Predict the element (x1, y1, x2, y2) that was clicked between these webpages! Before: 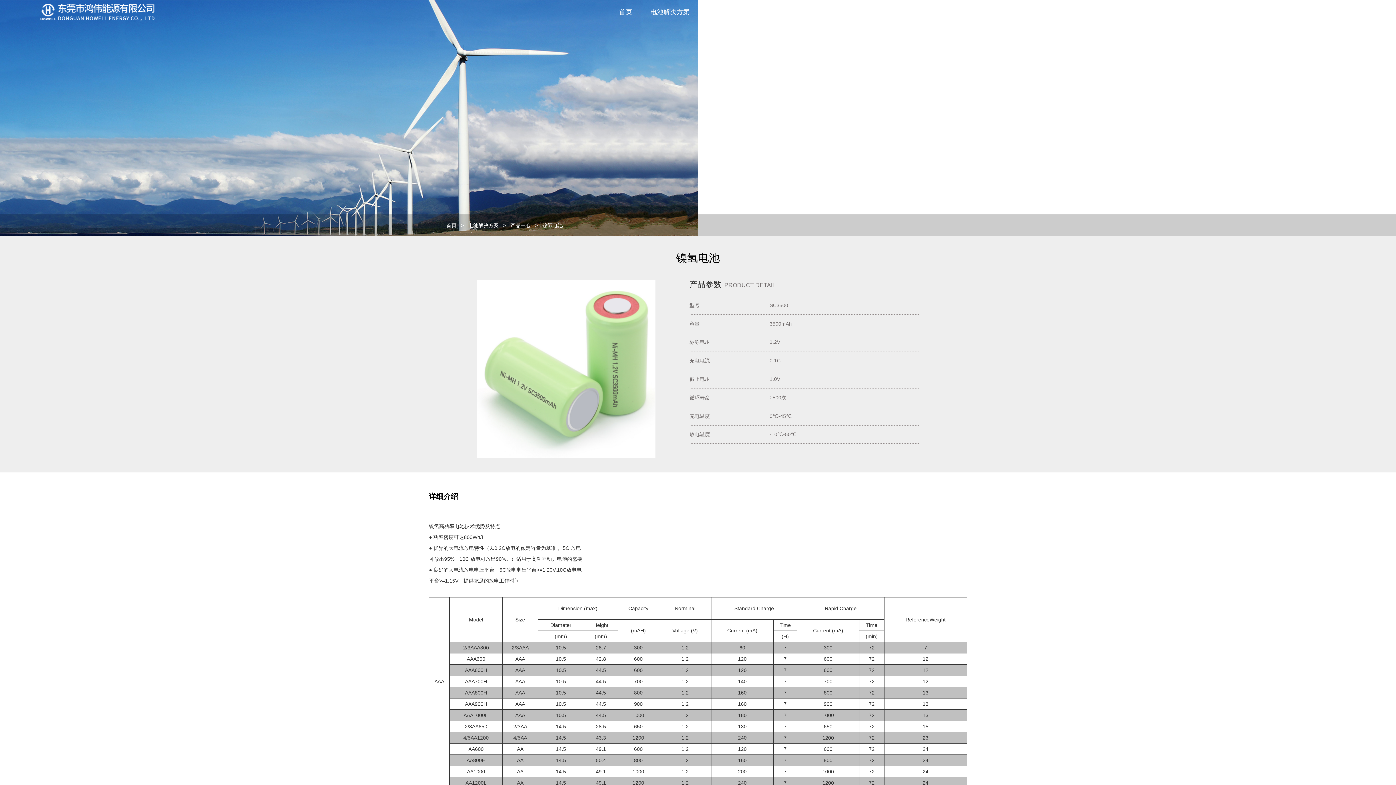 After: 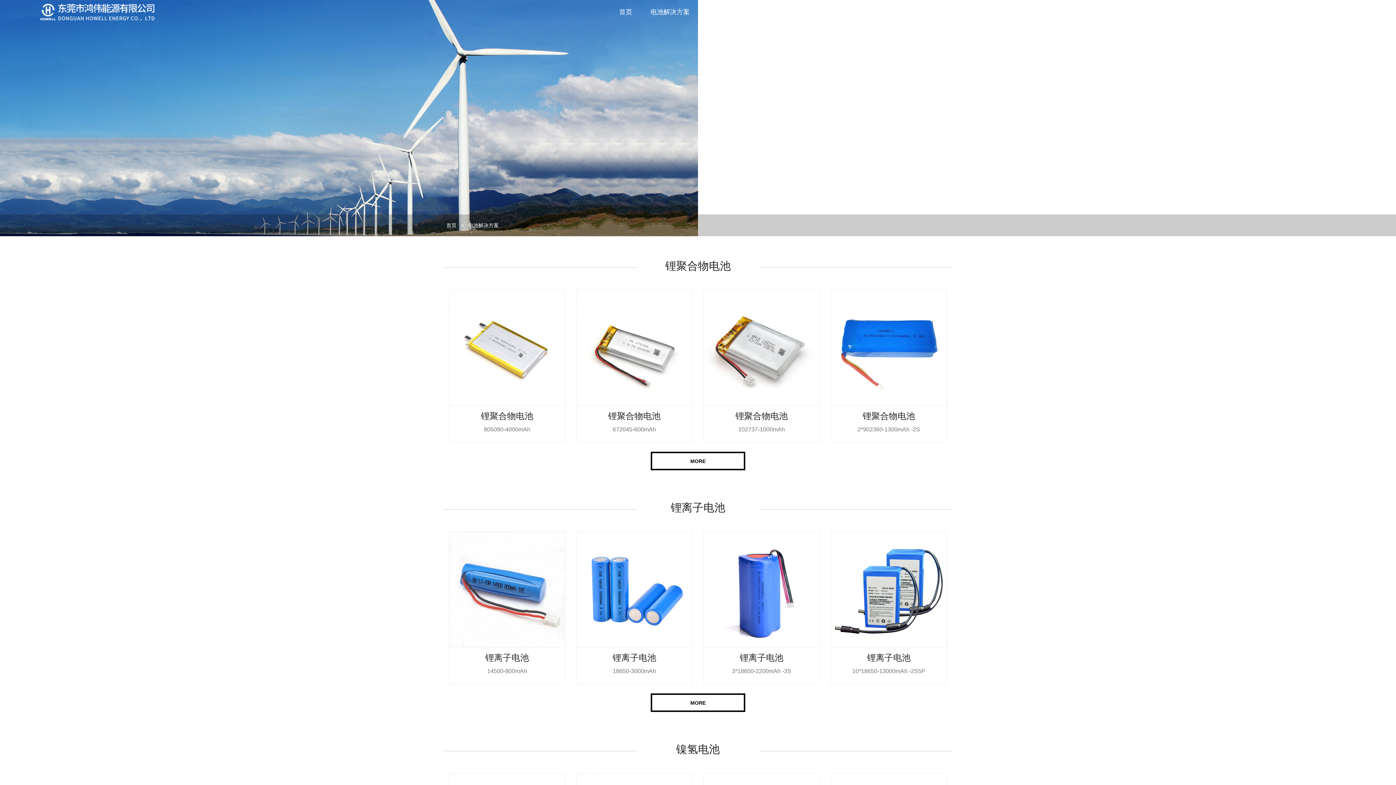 Action: label: 电池解决方案 bbox: (641, 0, 698, 24)